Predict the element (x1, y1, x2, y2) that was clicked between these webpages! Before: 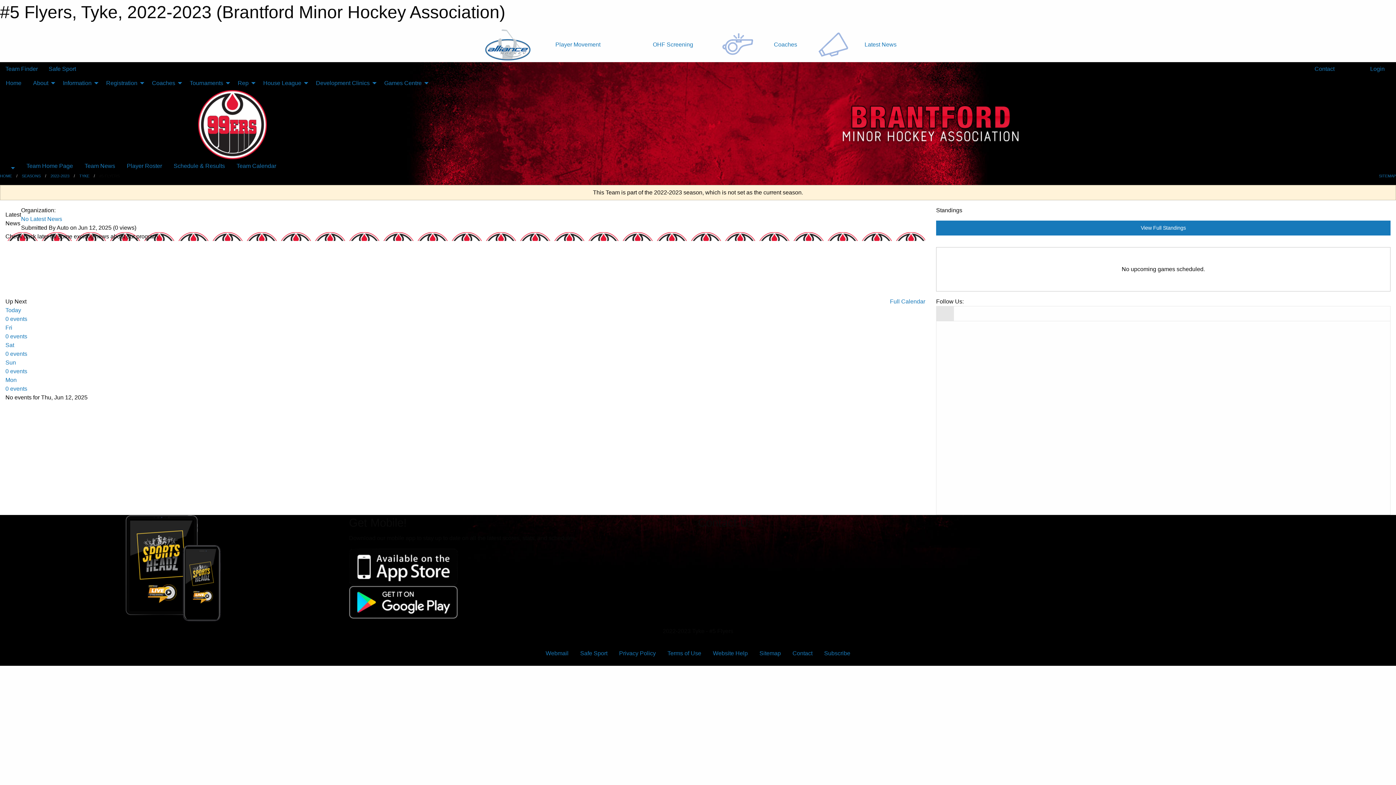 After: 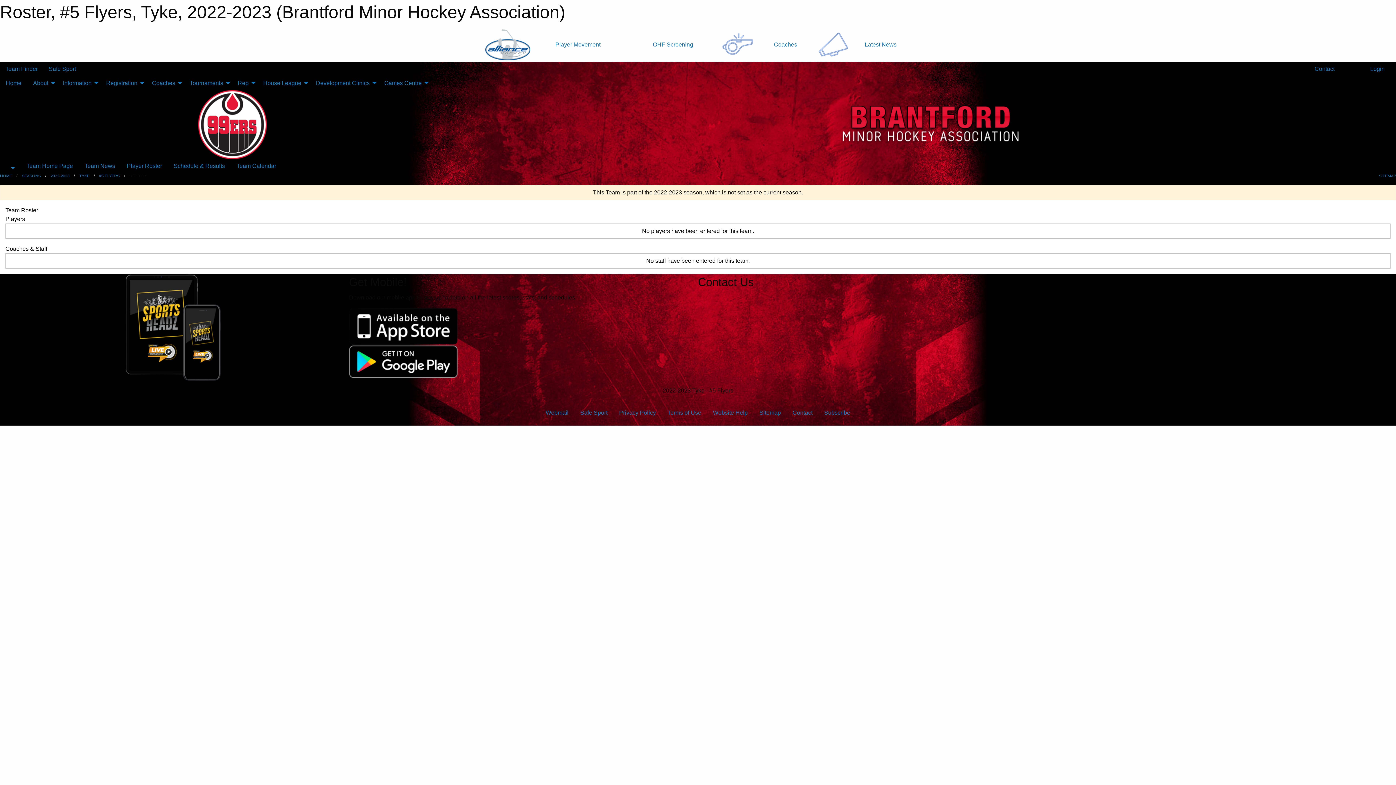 Action: label: Player Roster bbox: (120, 159, 167, 173)